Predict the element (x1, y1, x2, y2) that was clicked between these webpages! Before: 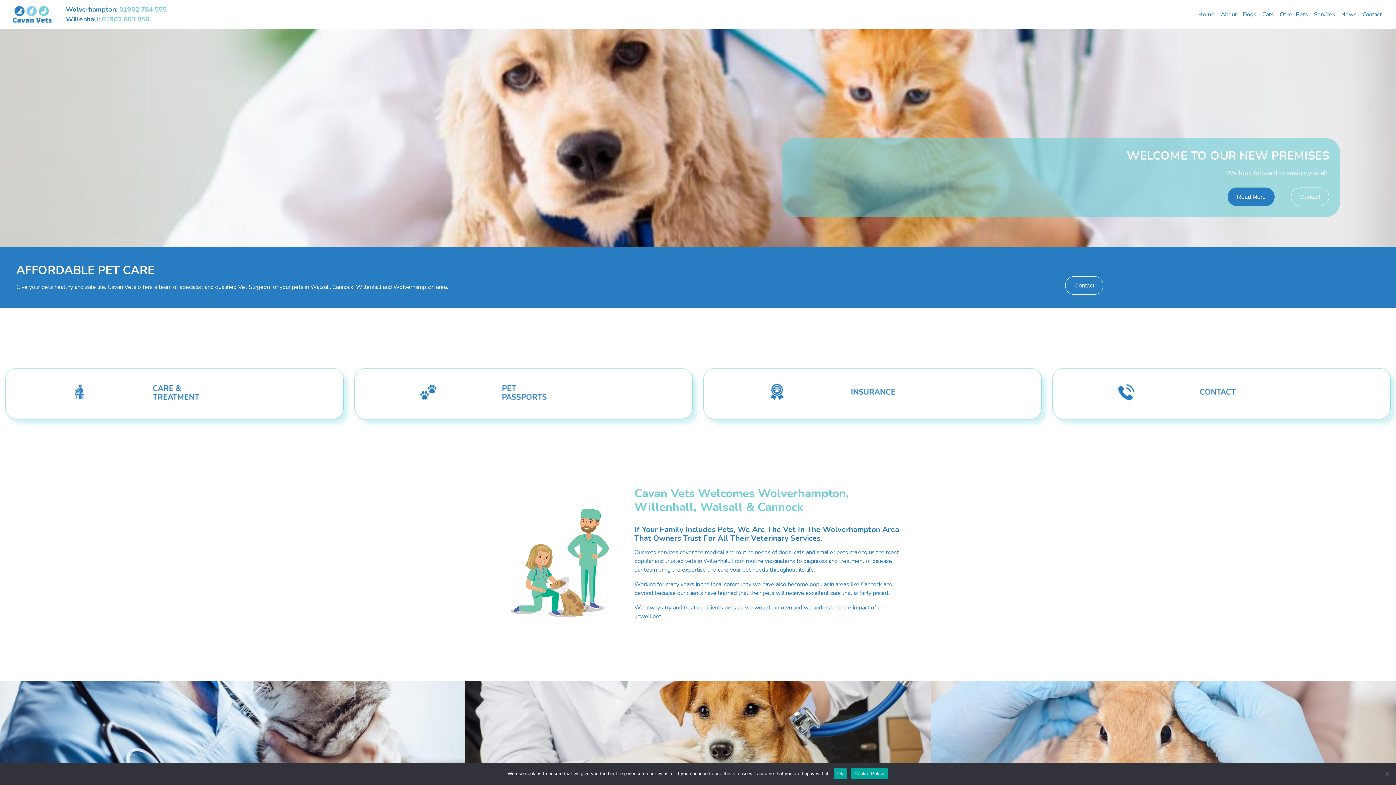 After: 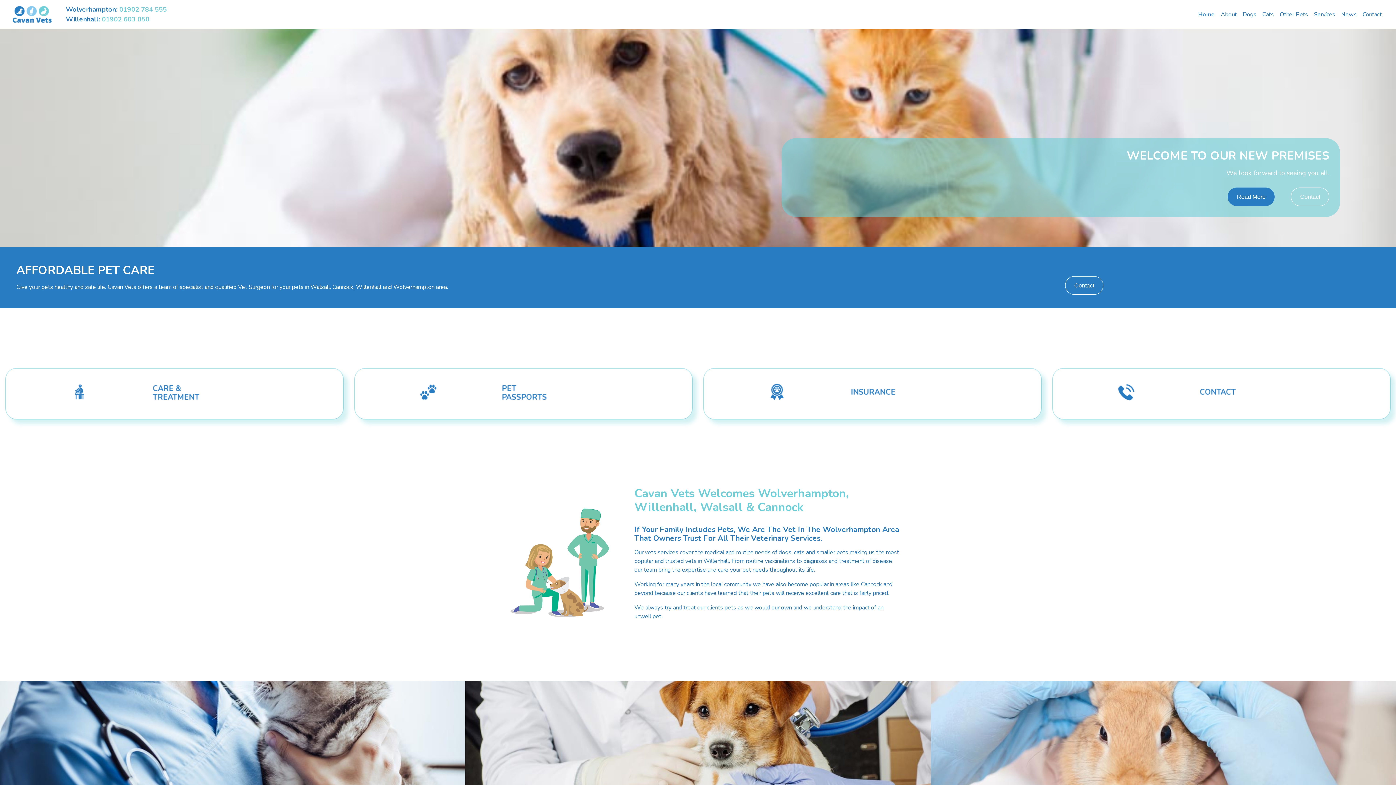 Action: label: Ok bbox: (833, 768, 847, 779)